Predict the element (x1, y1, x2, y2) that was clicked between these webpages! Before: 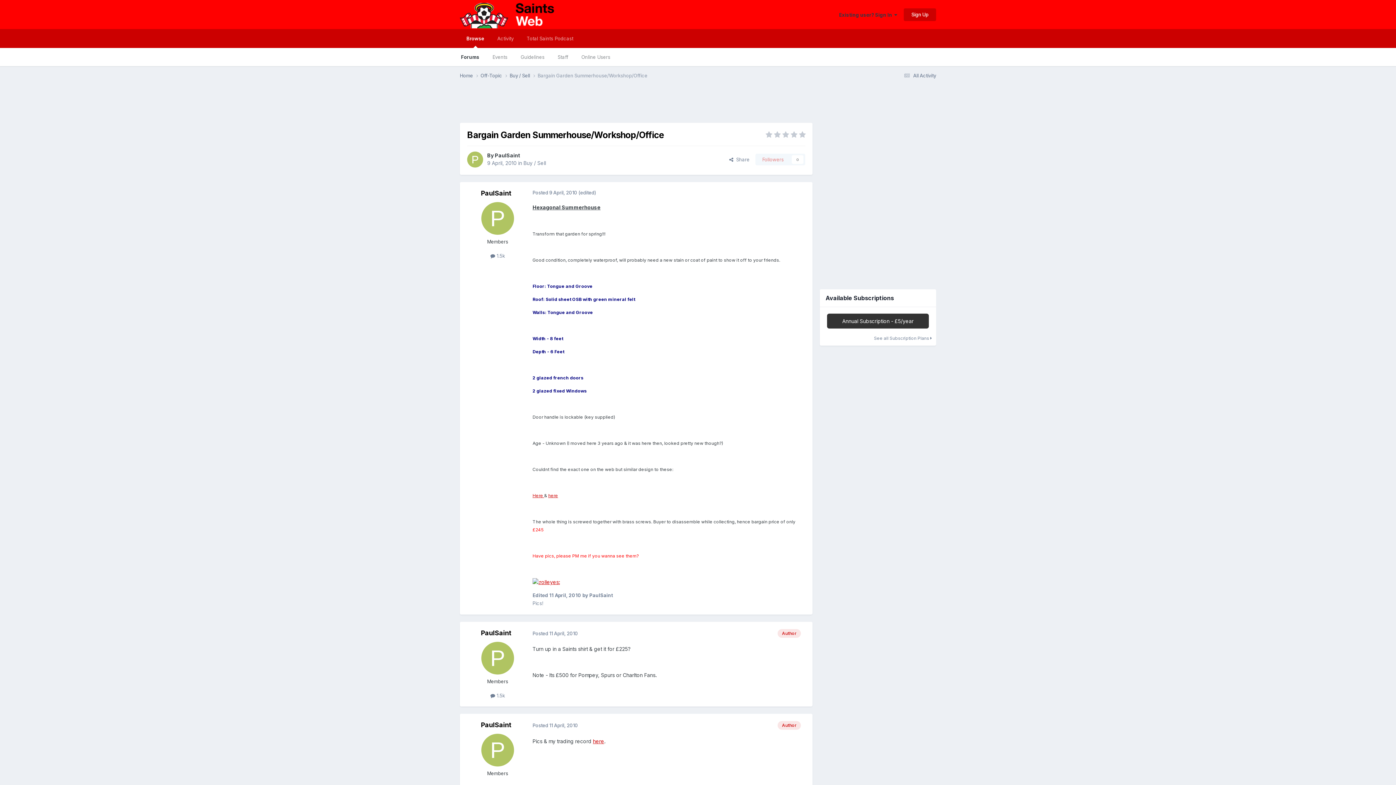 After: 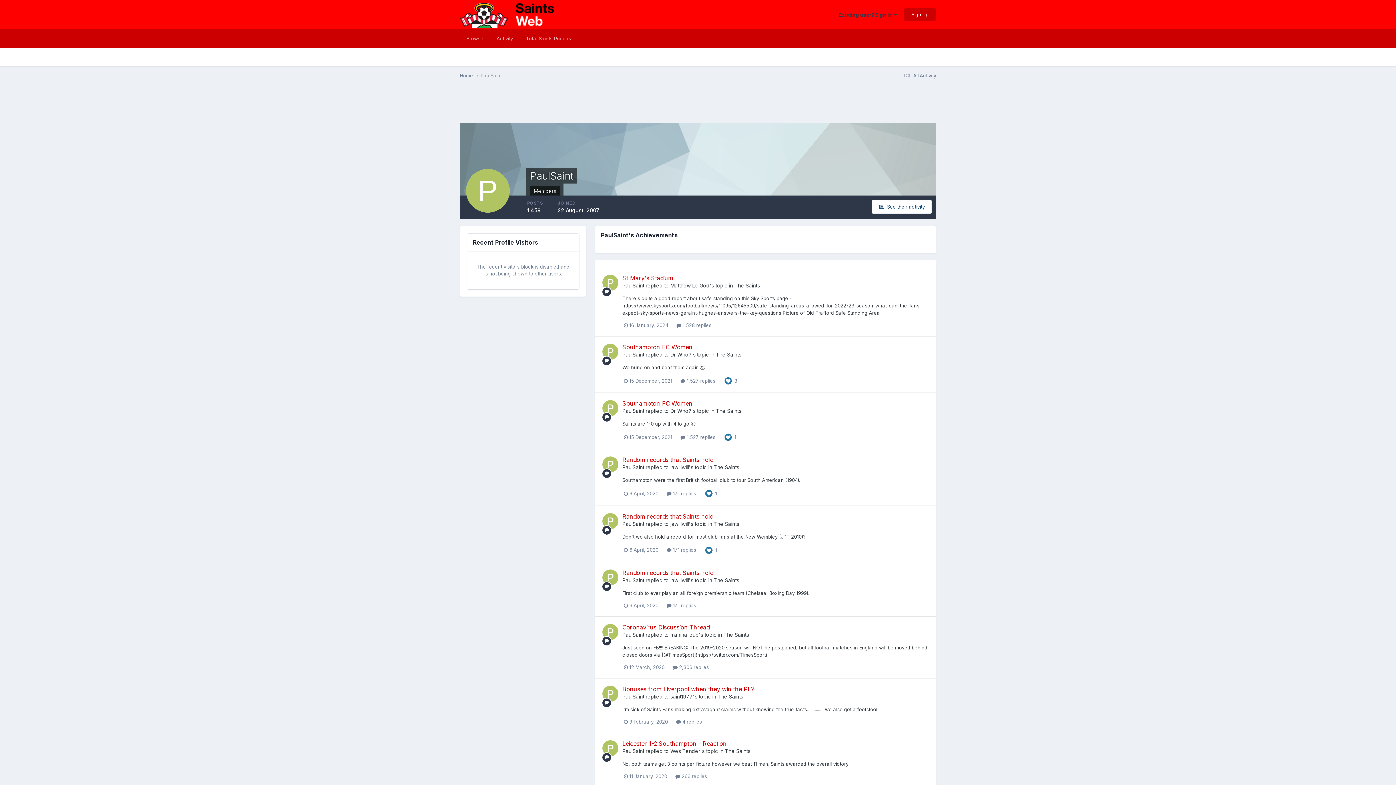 Action: label: PaulSaint bbox: (481, 721, 511, 729)